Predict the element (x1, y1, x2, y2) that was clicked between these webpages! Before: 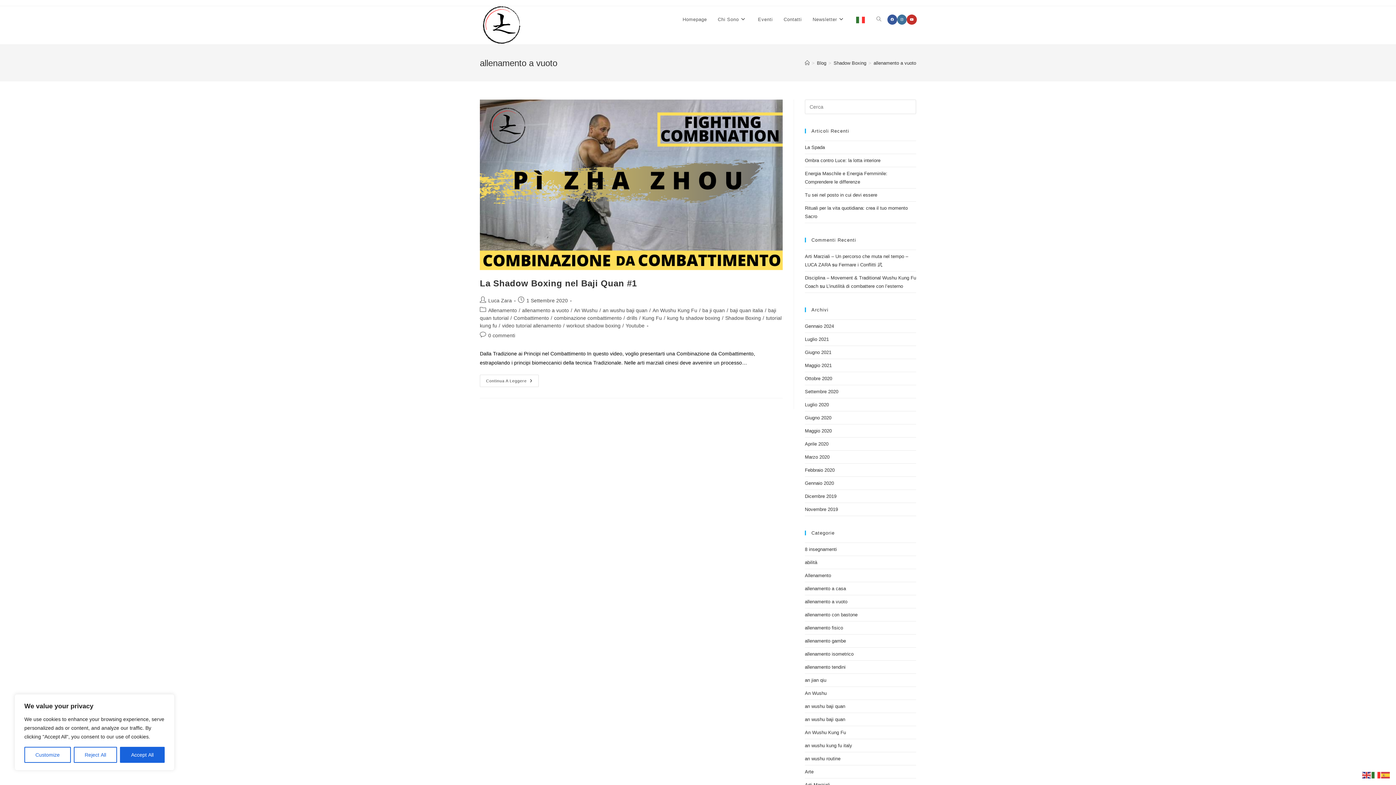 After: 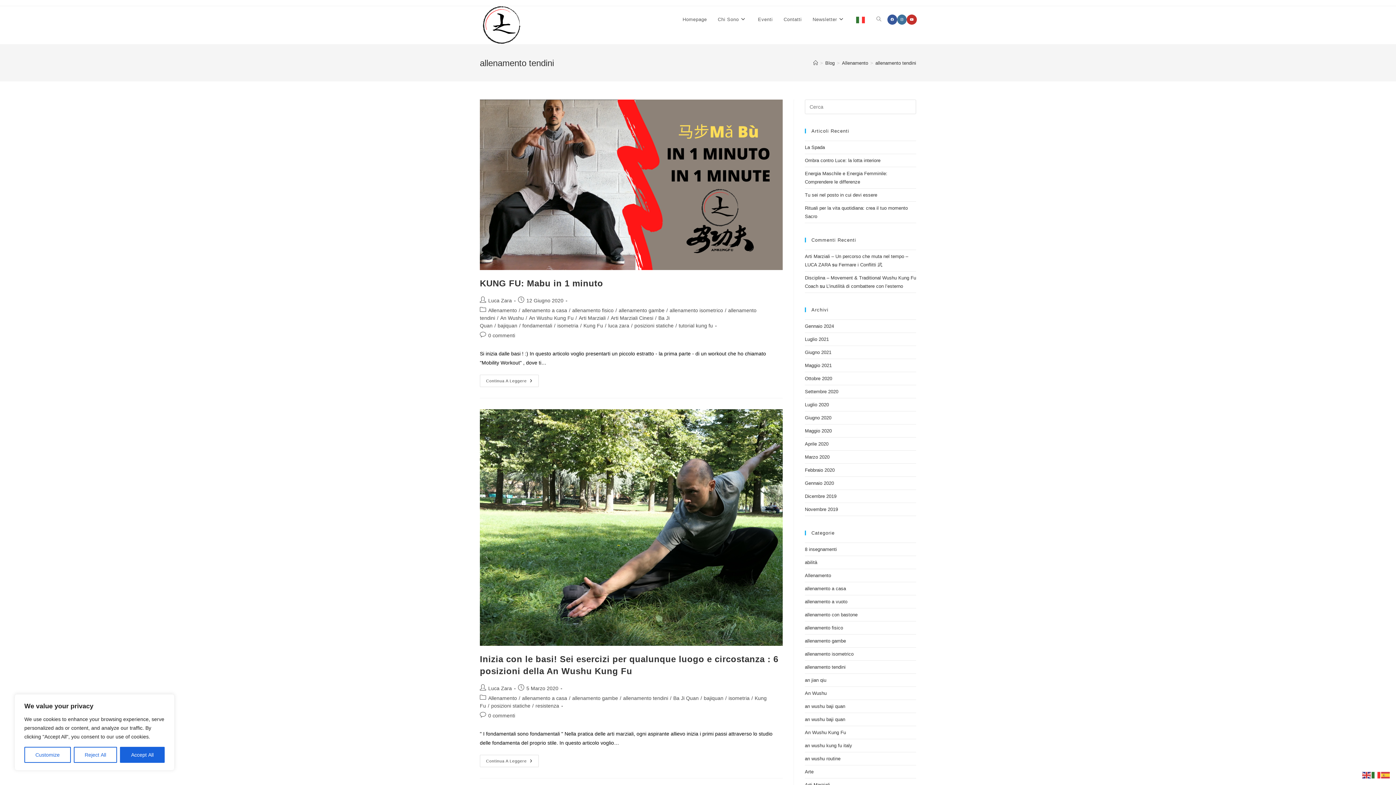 Action: label: allenamento tendini bbox: (805, 664, 845, 670)